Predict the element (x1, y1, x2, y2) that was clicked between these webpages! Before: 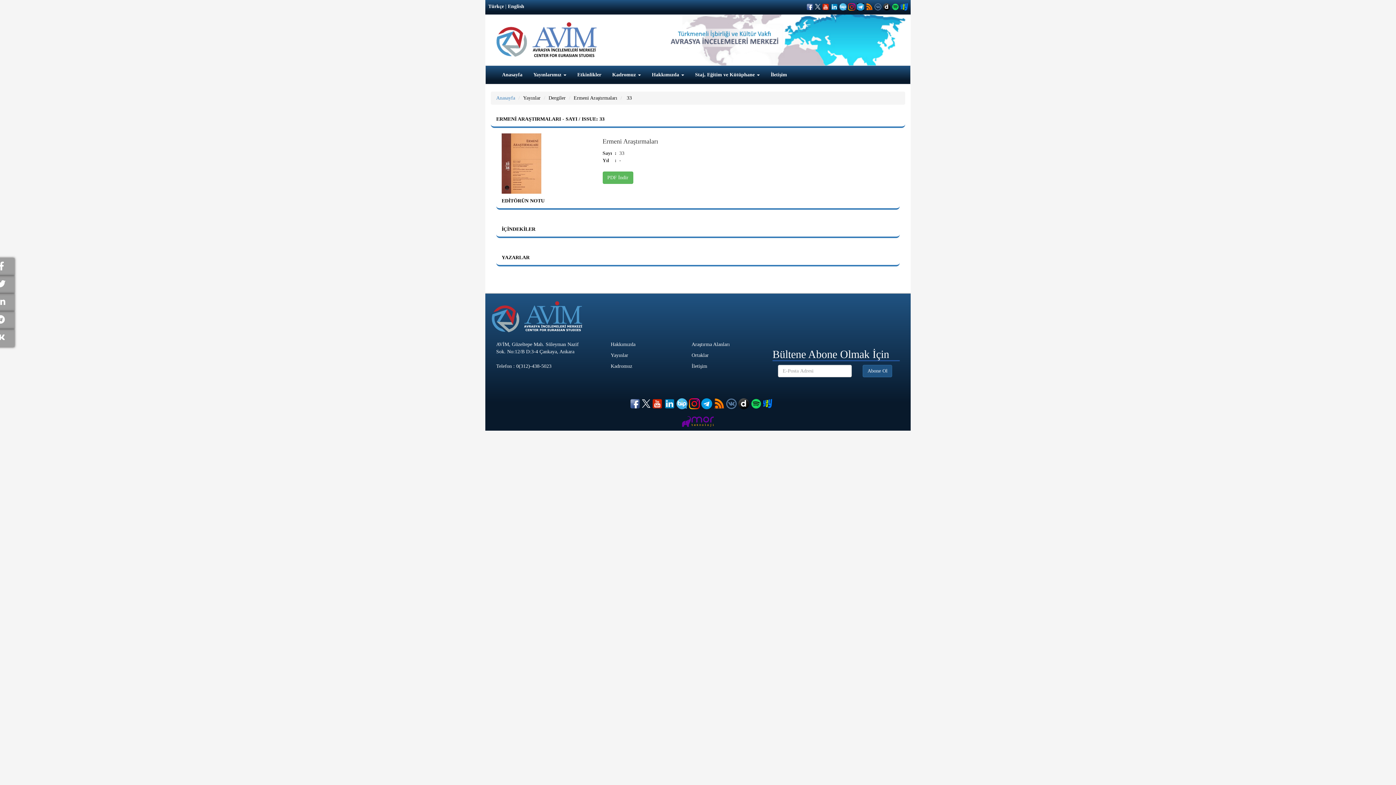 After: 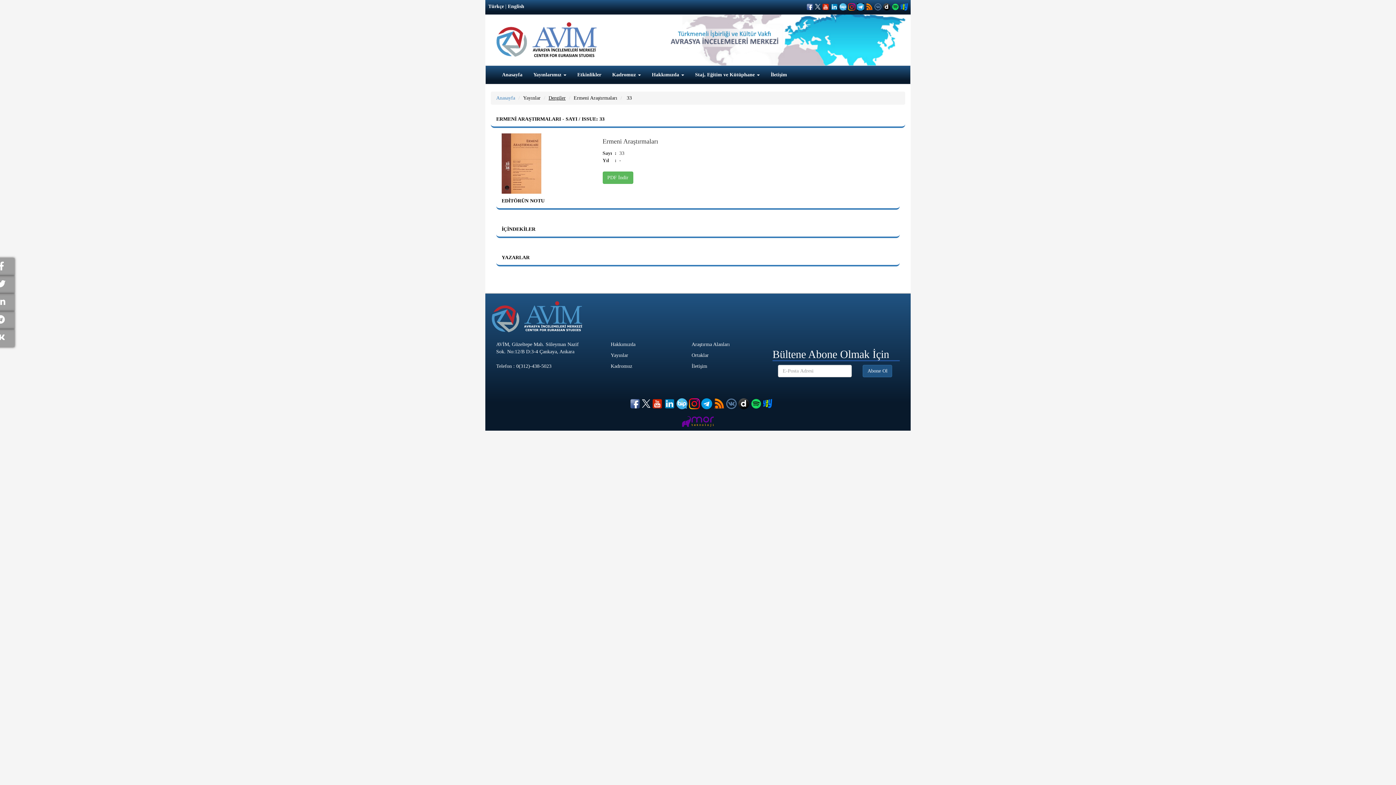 Action: label: Dergiler bbox: (548, 95, 565, 100)